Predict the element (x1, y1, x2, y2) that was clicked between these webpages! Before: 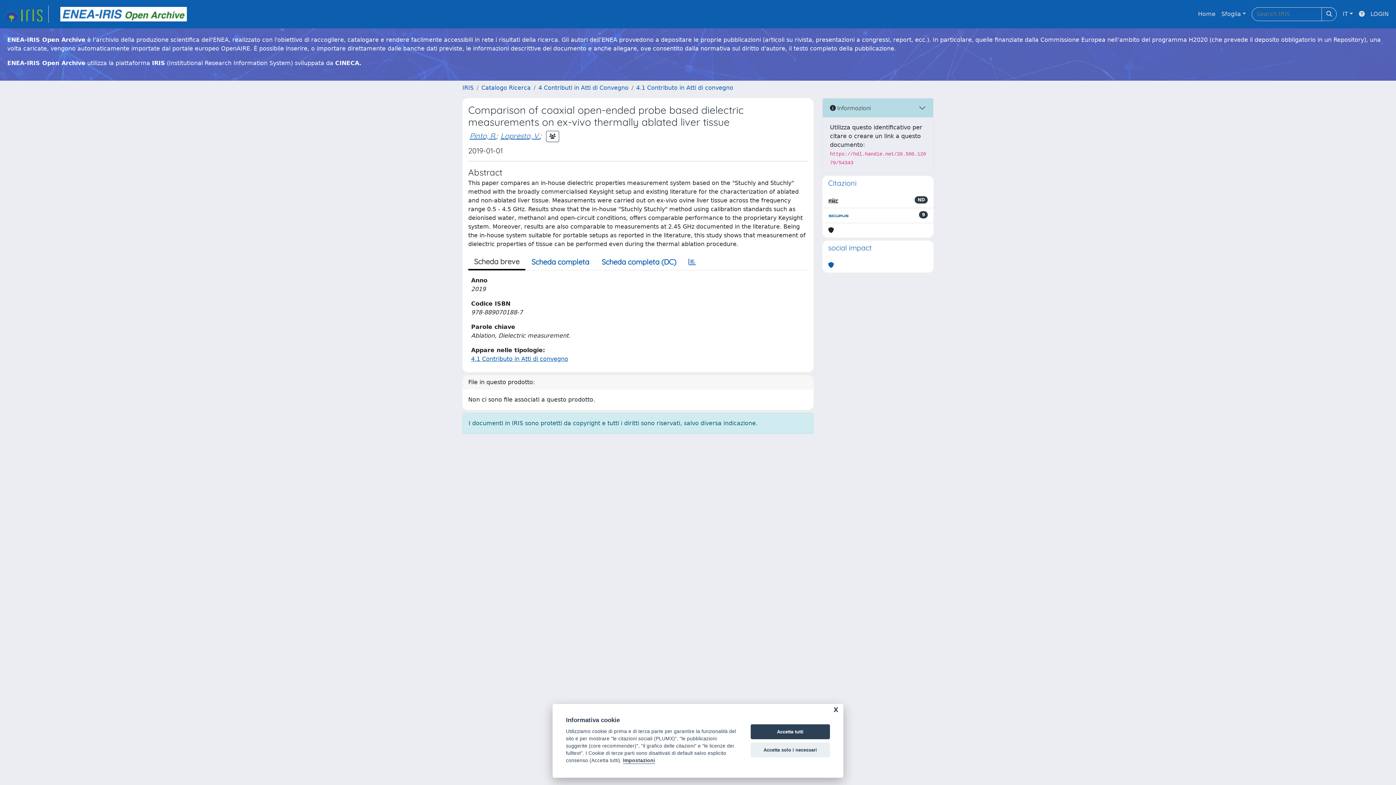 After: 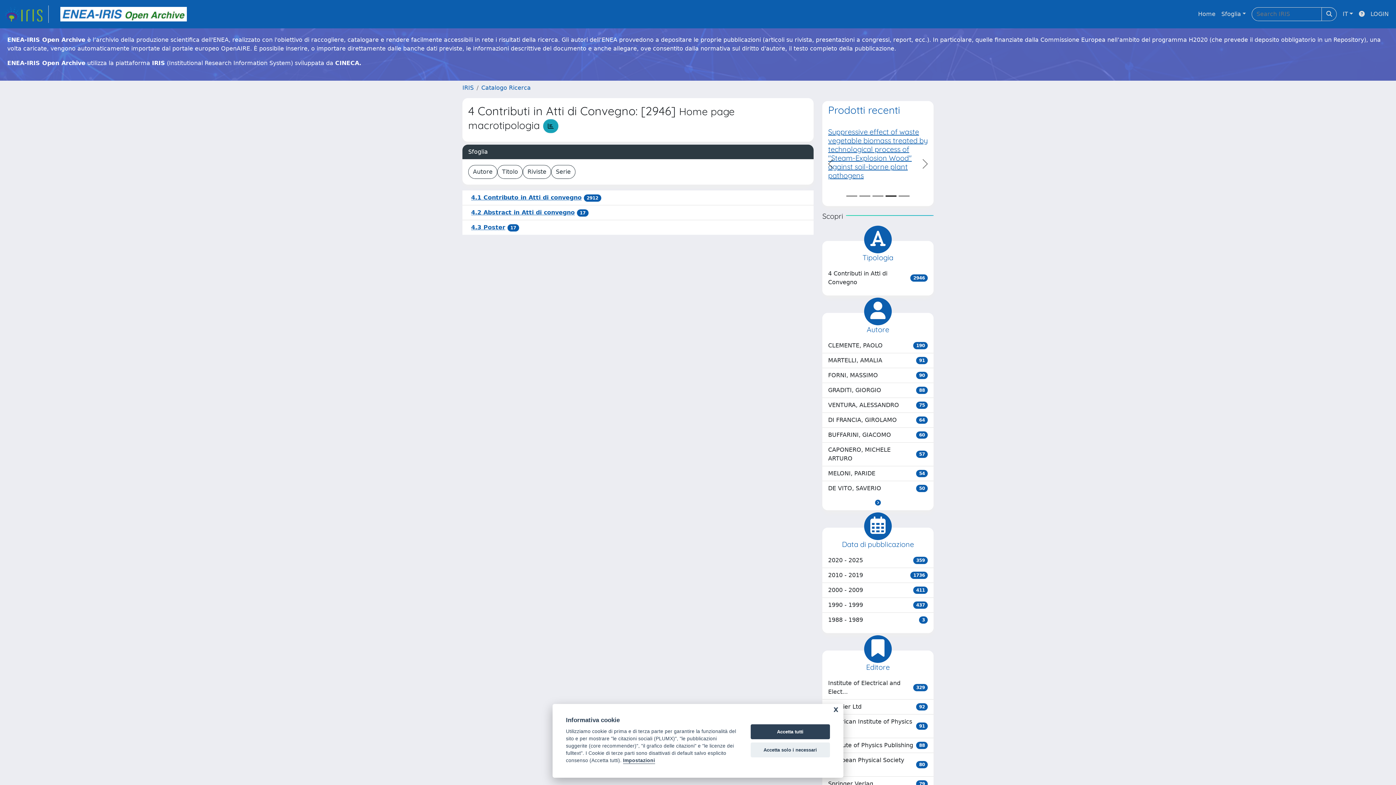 Action: label: 4 Contributi in Atti di Convegno bbox: (538, 84, 628, 91)